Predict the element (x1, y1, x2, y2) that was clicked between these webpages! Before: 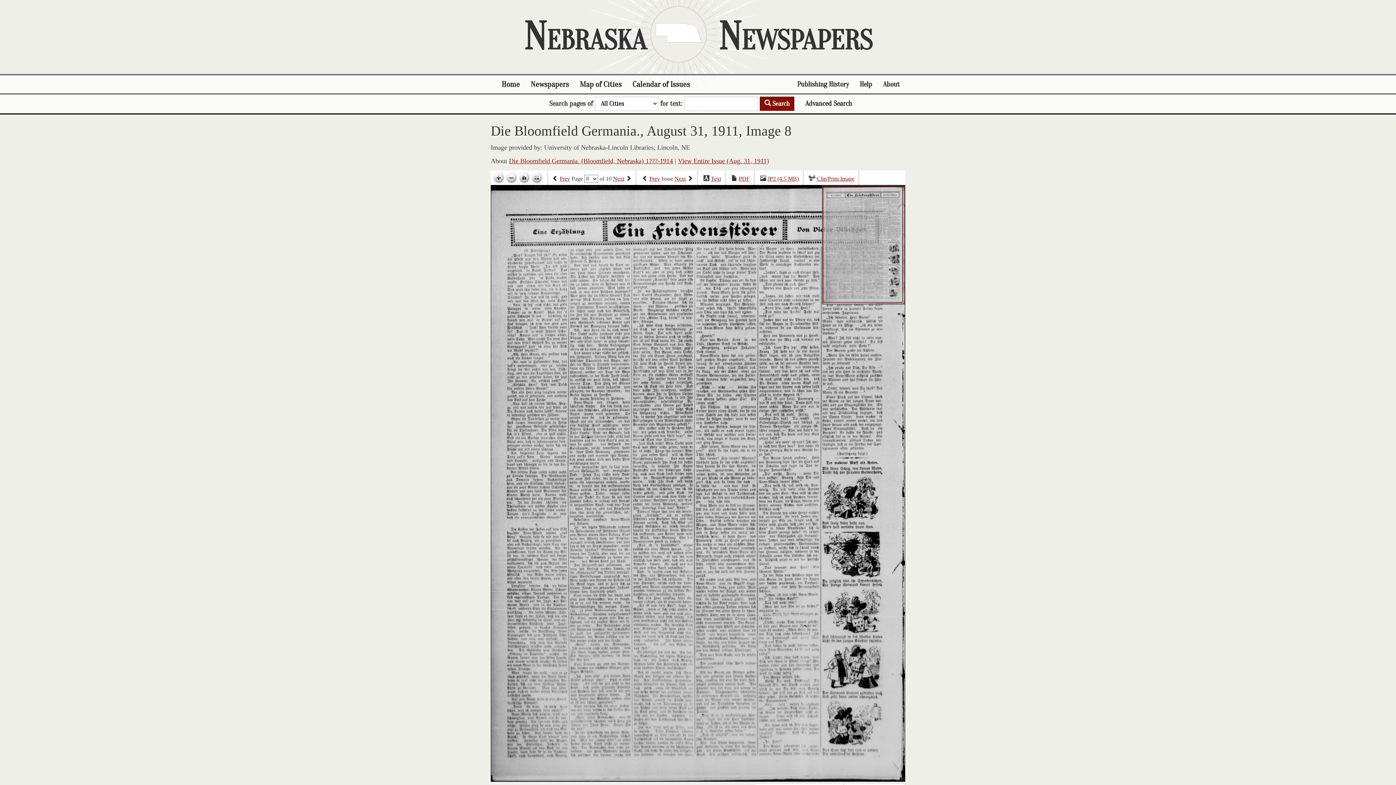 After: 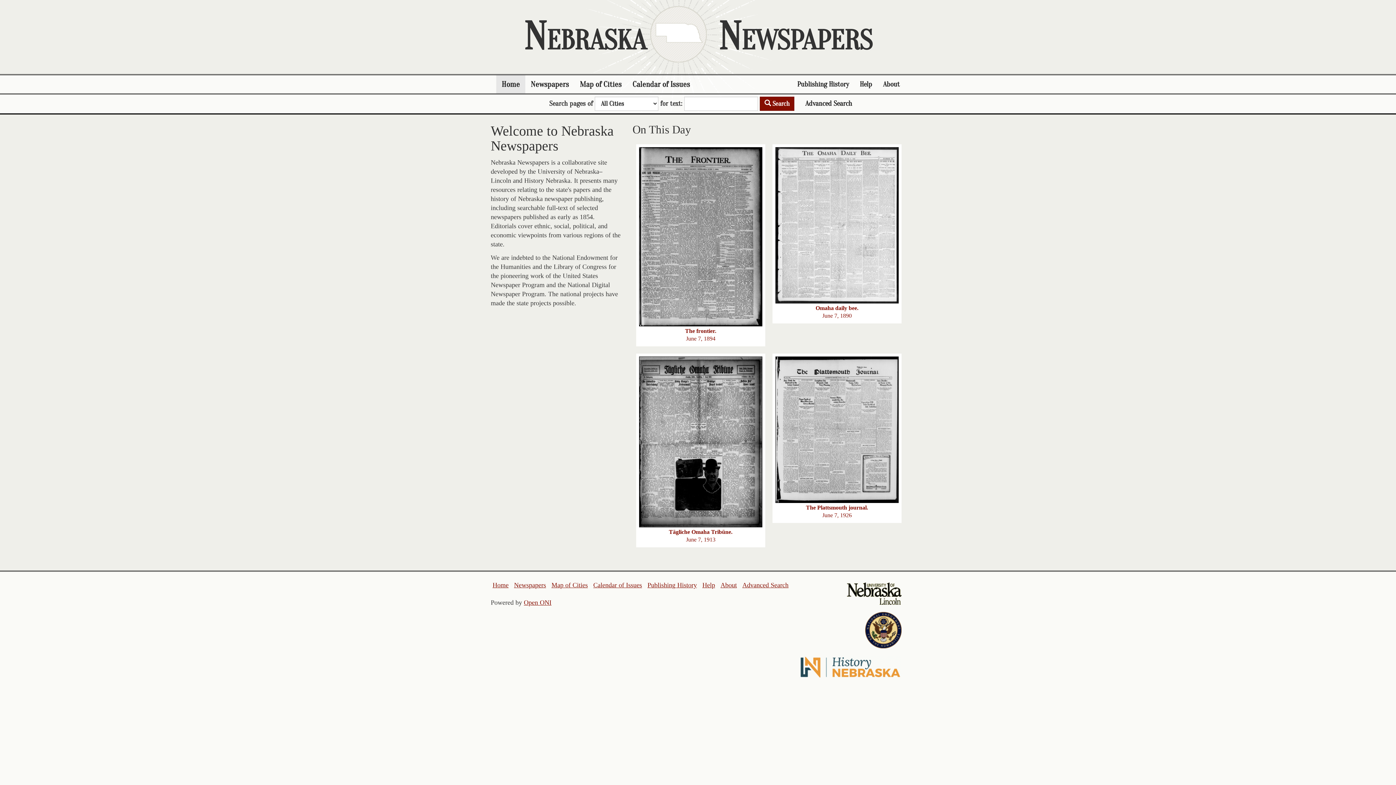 Action: label: Home bbox: (496, 75, 525, 93)